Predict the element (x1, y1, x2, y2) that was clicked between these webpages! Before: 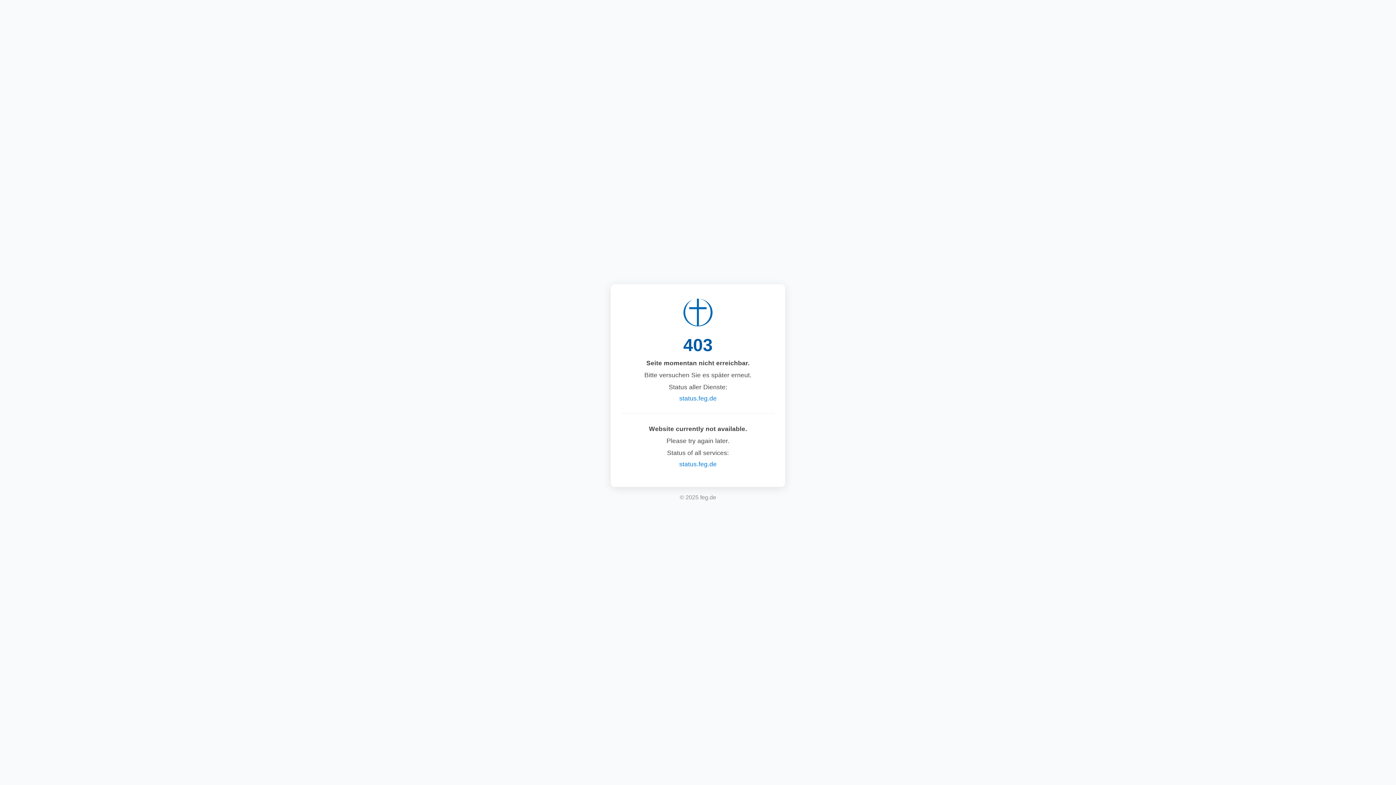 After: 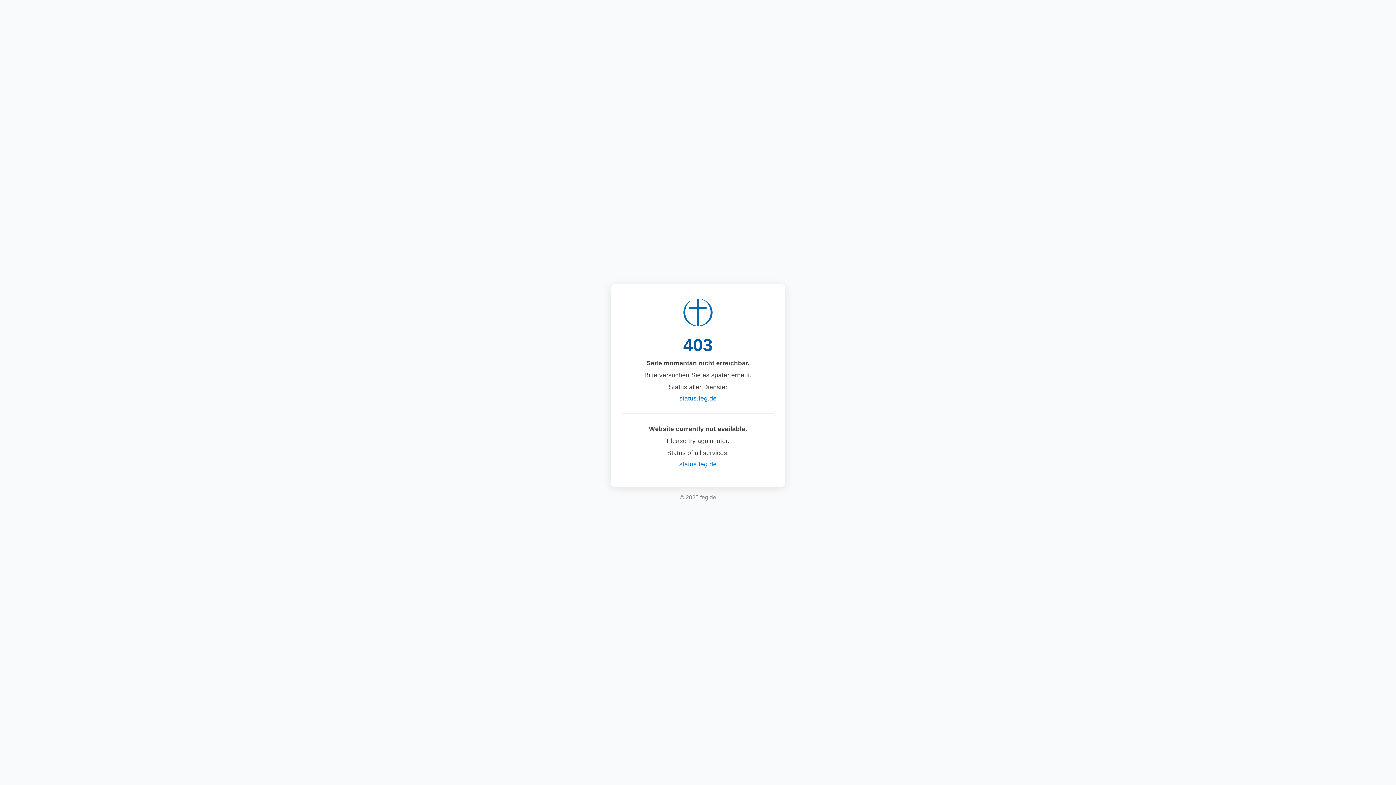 Action: label: status.feg.de bbox: (679, 460, 716, 468)